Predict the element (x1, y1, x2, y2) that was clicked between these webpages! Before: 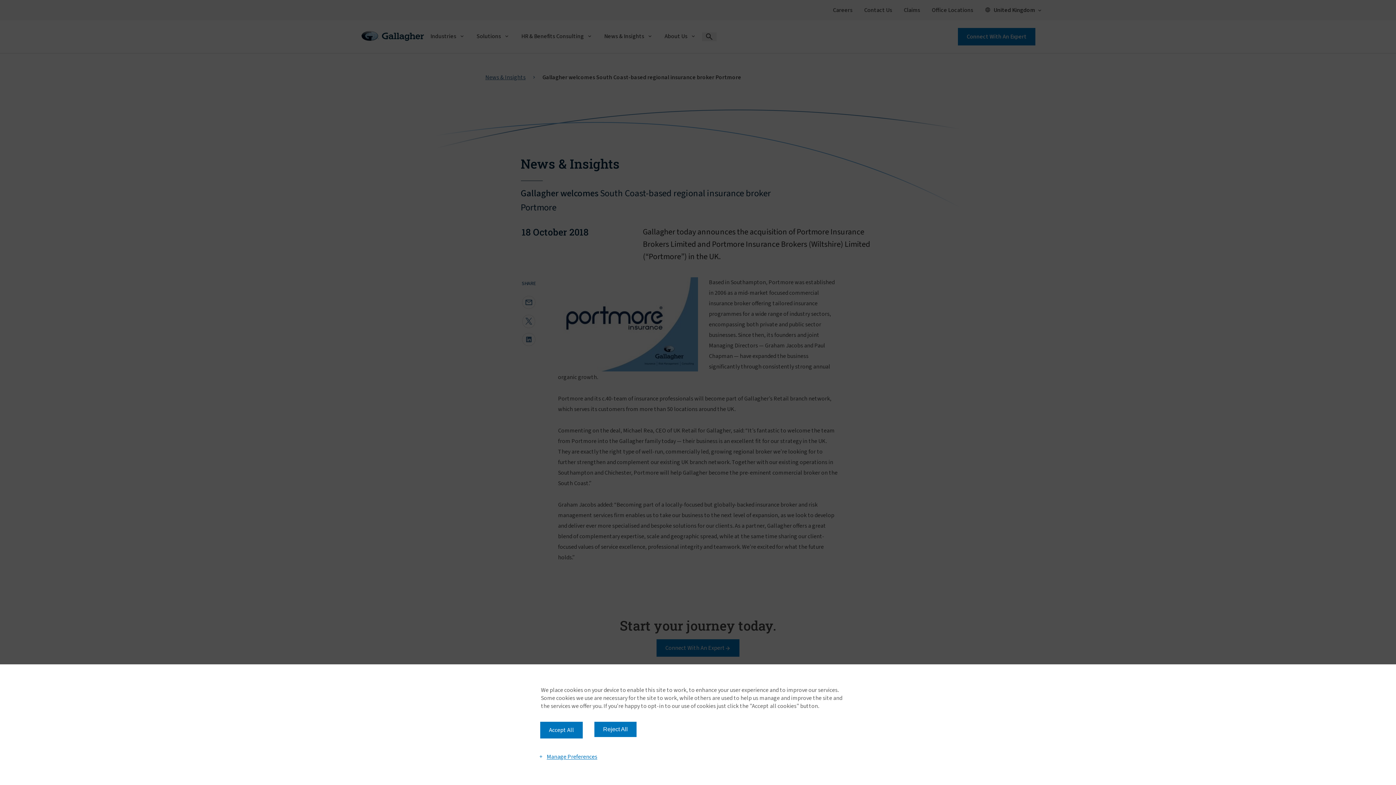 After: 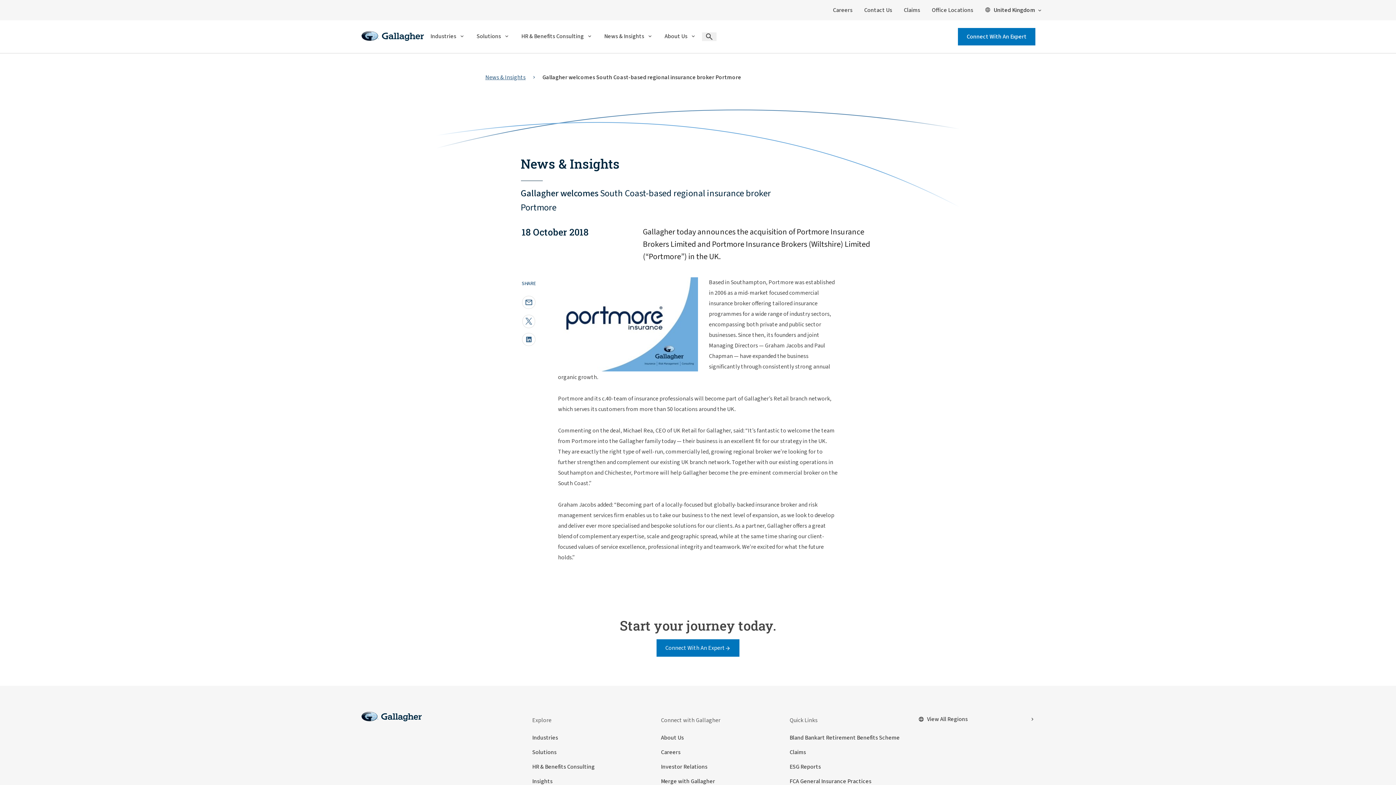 Action: label: Reject All bbox: (594, 722, 636, 737)